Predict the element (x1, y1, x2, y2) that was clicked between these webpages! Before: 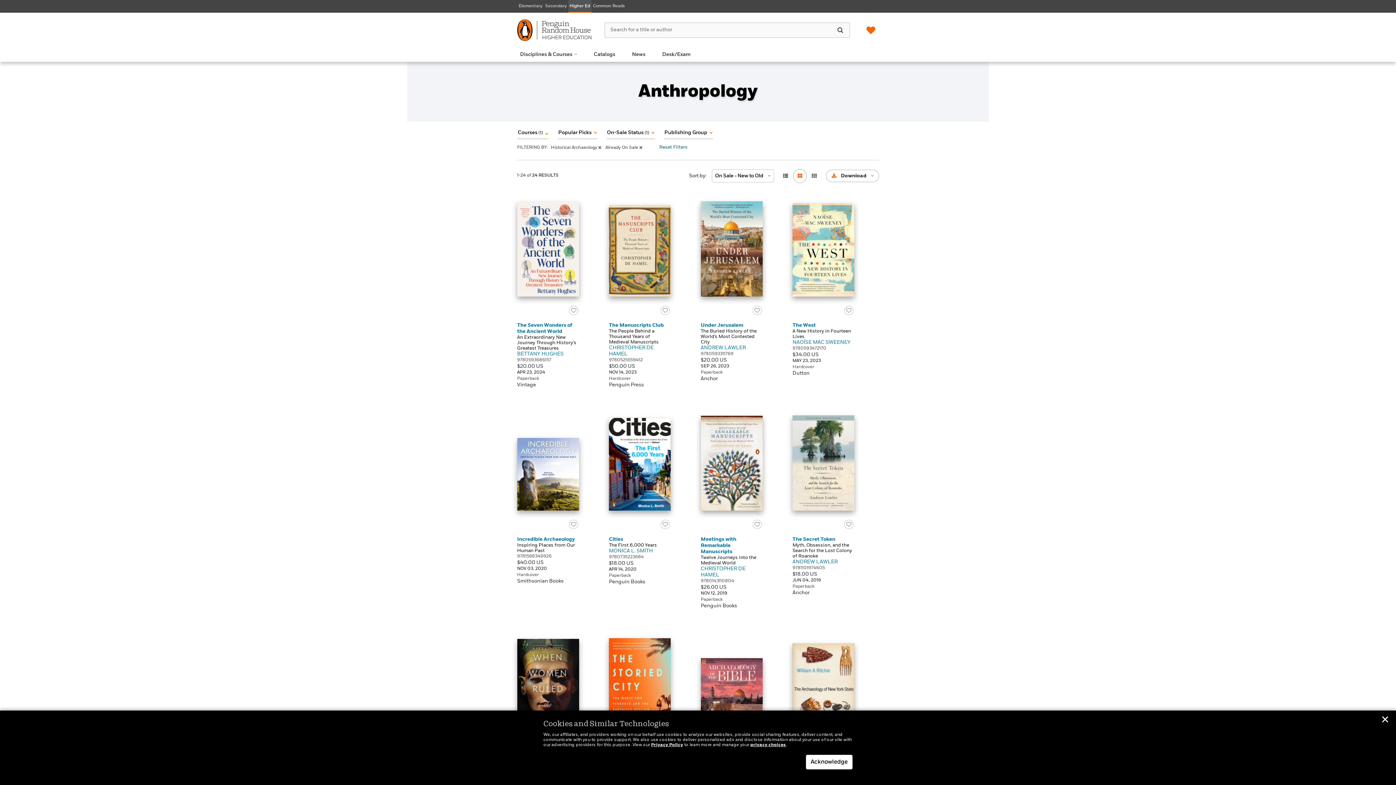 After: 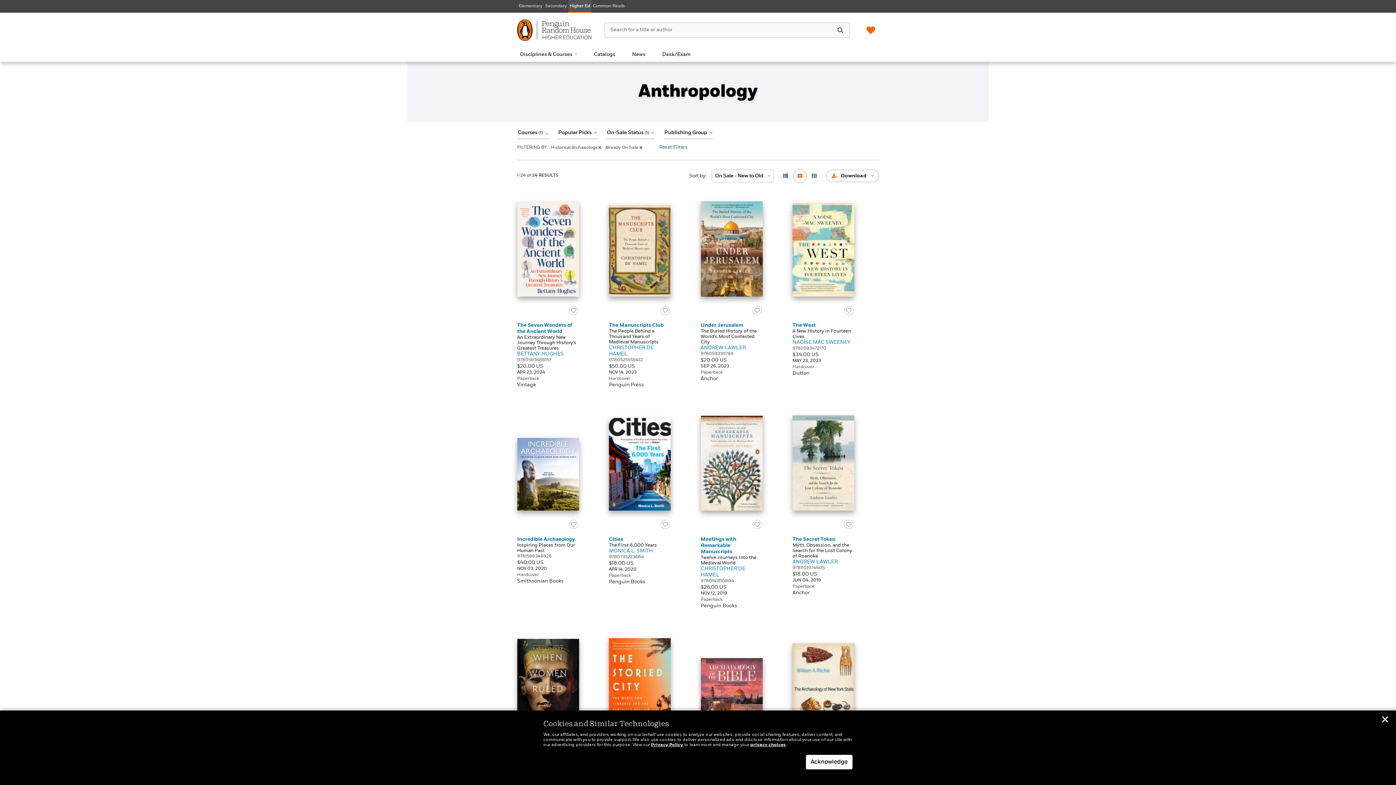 Action: bbox: (793, 168, 806, 183) label: Grid View